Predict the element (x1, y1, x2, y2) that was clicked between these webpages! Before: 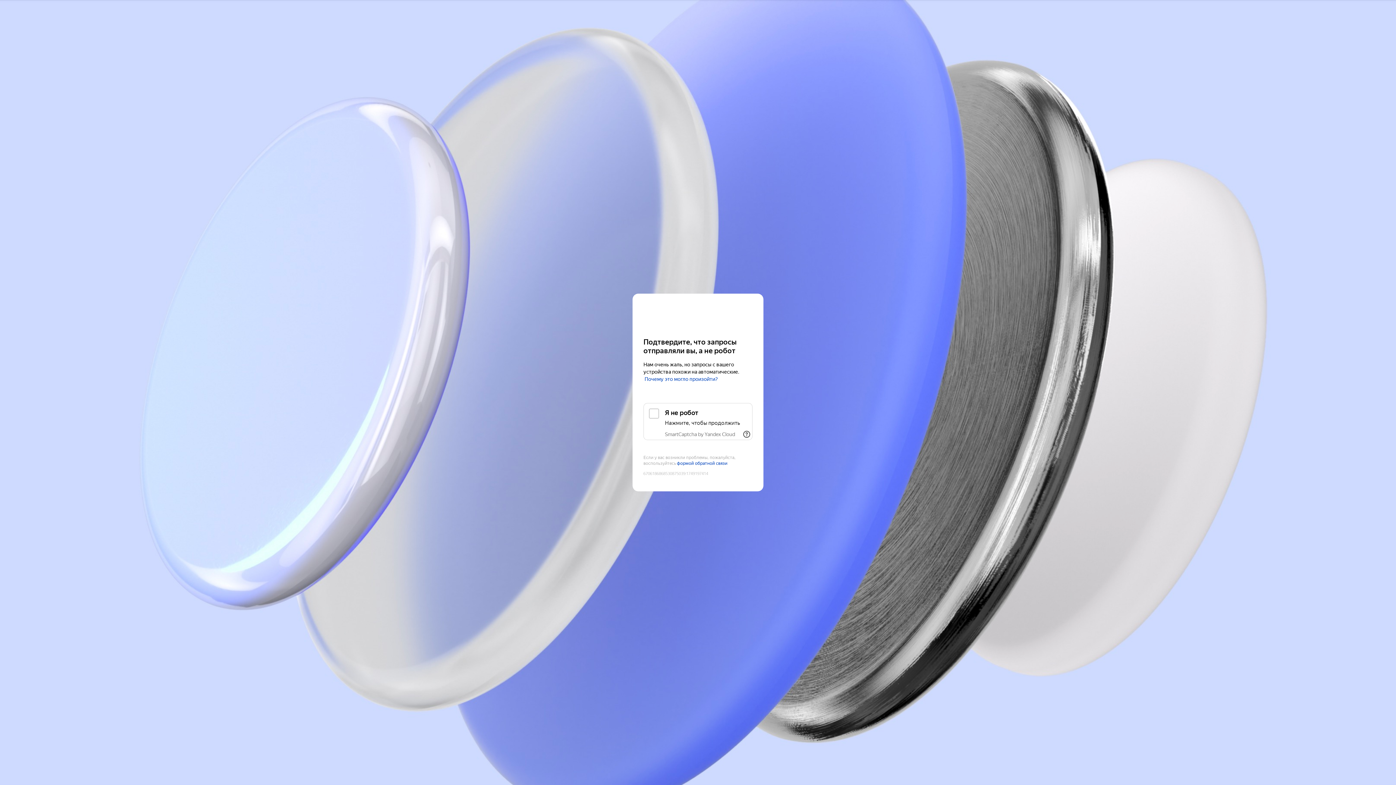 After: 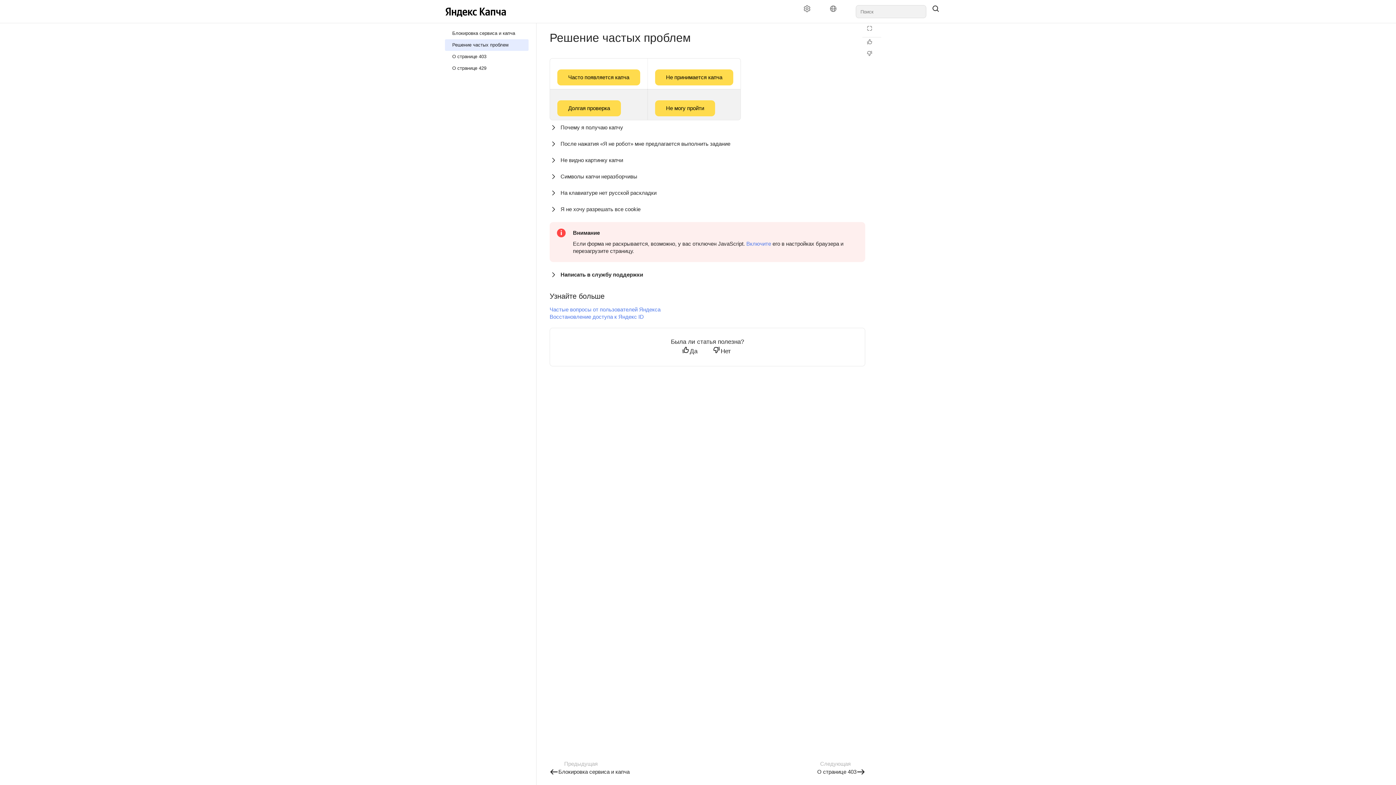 Action: label: Почему это могло произойти? bbox: (644, 376, 718, 382)